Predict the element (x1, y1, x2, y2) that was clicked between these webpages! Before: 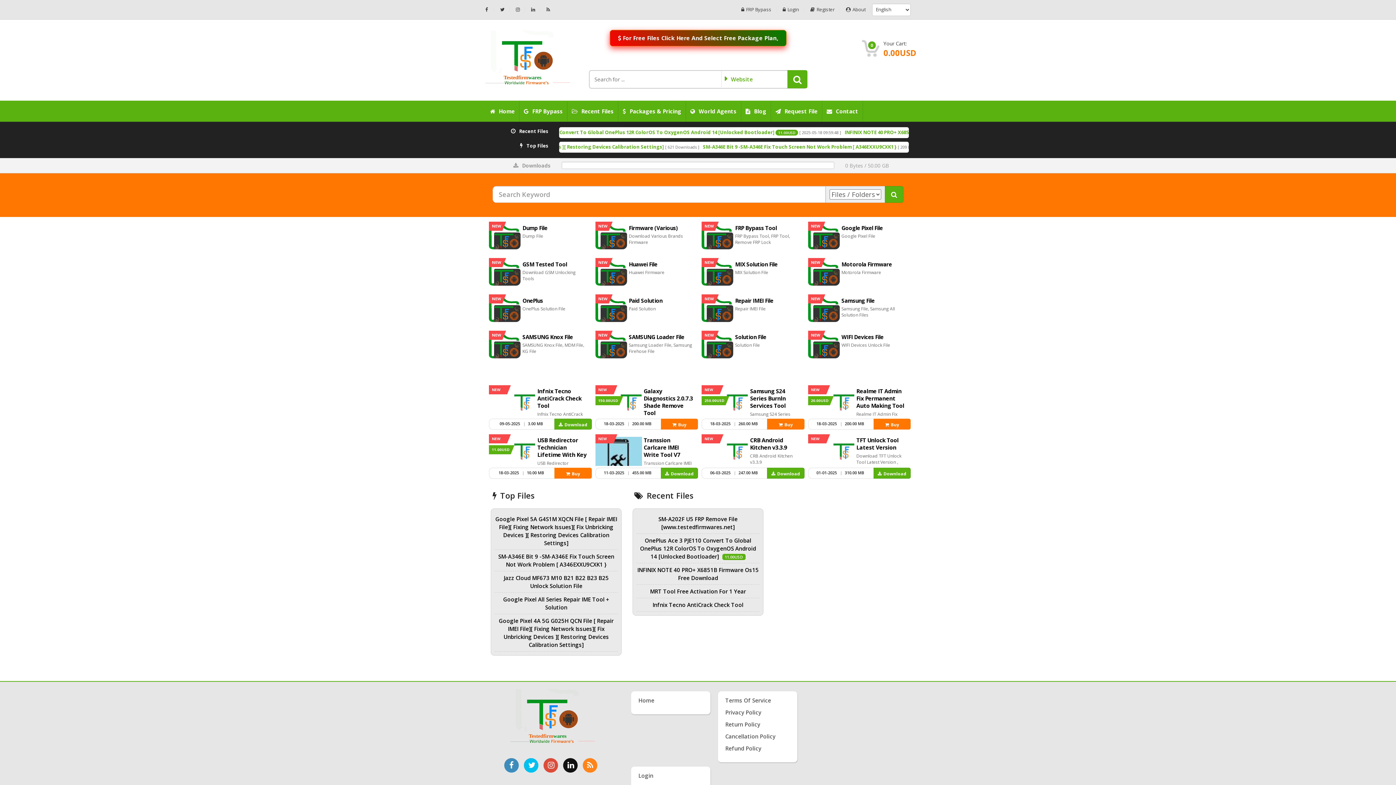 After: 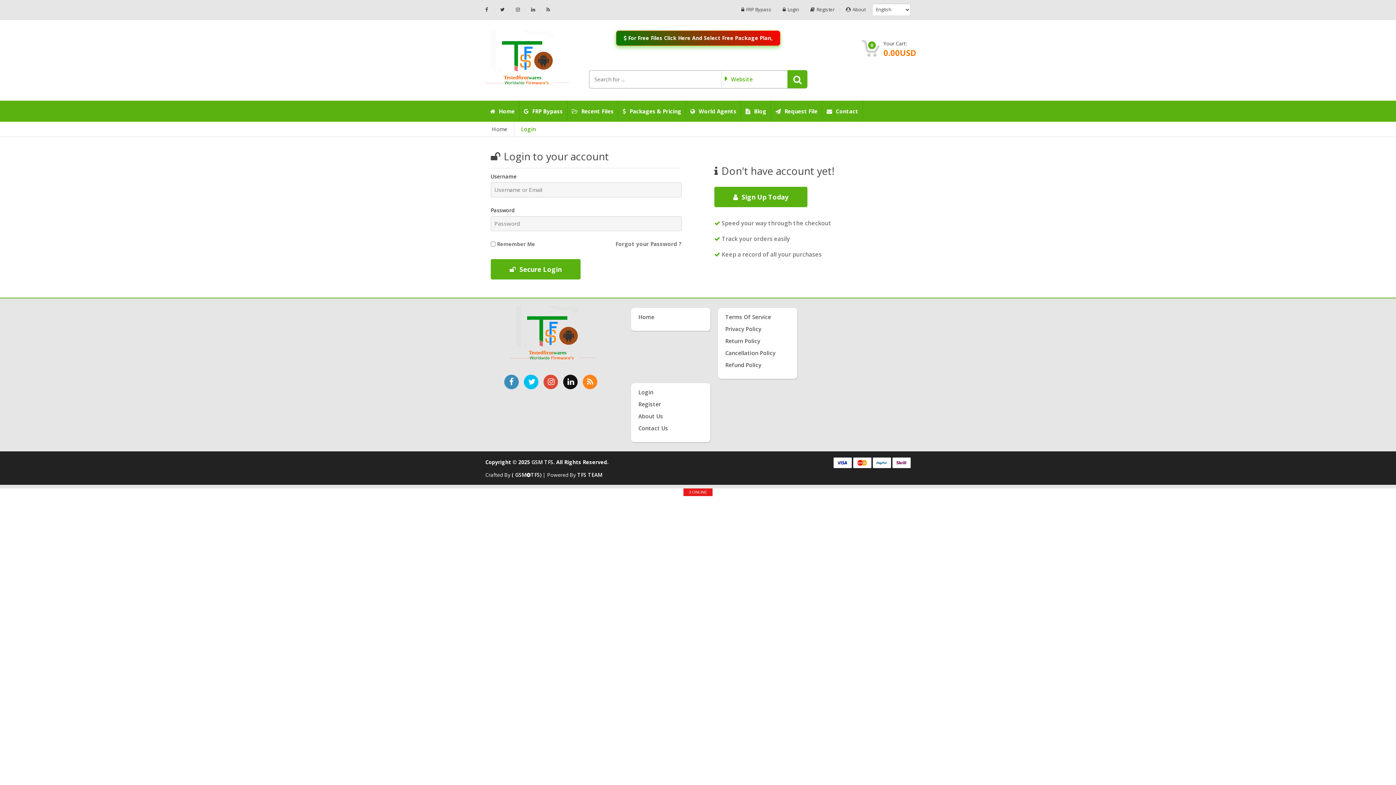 Action: bbox: (17, 50, 31, 57) label: Login